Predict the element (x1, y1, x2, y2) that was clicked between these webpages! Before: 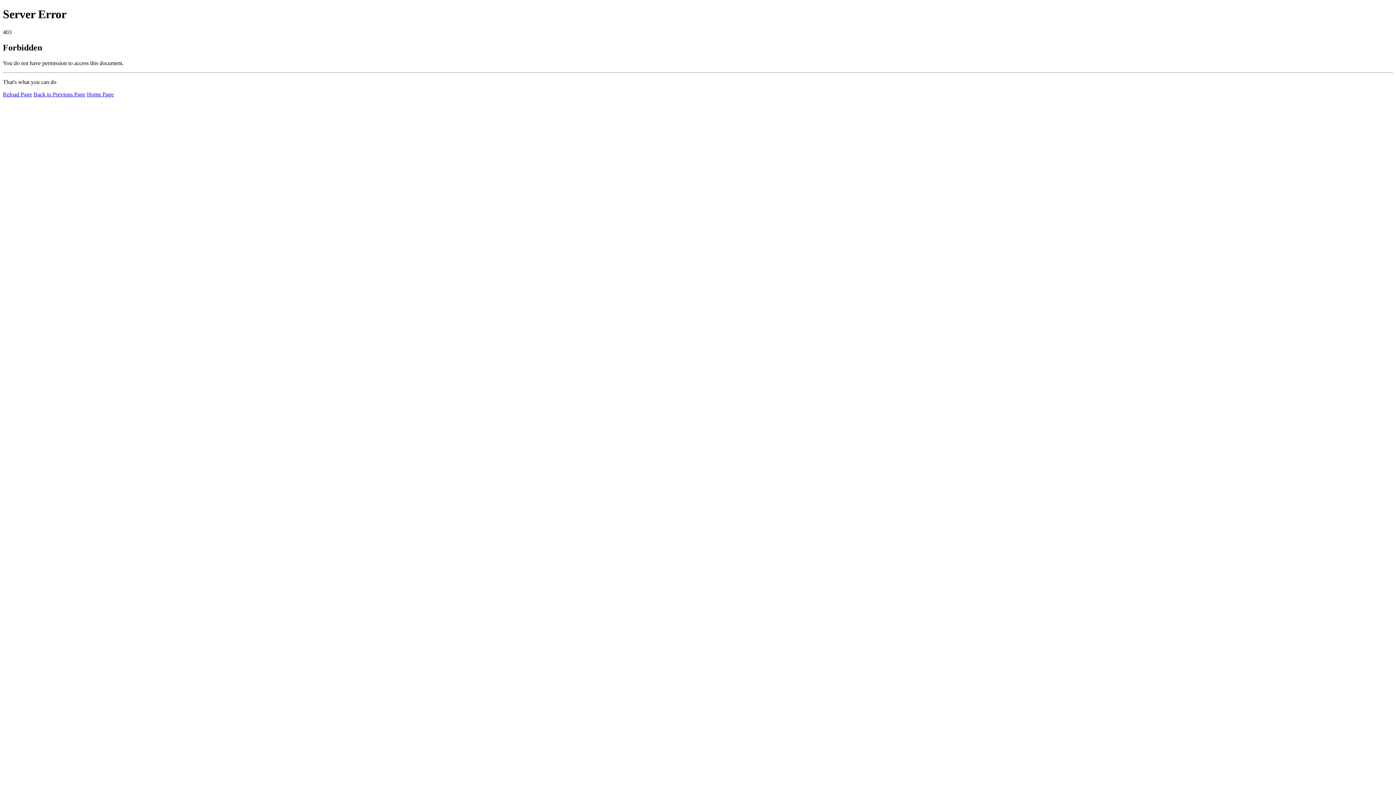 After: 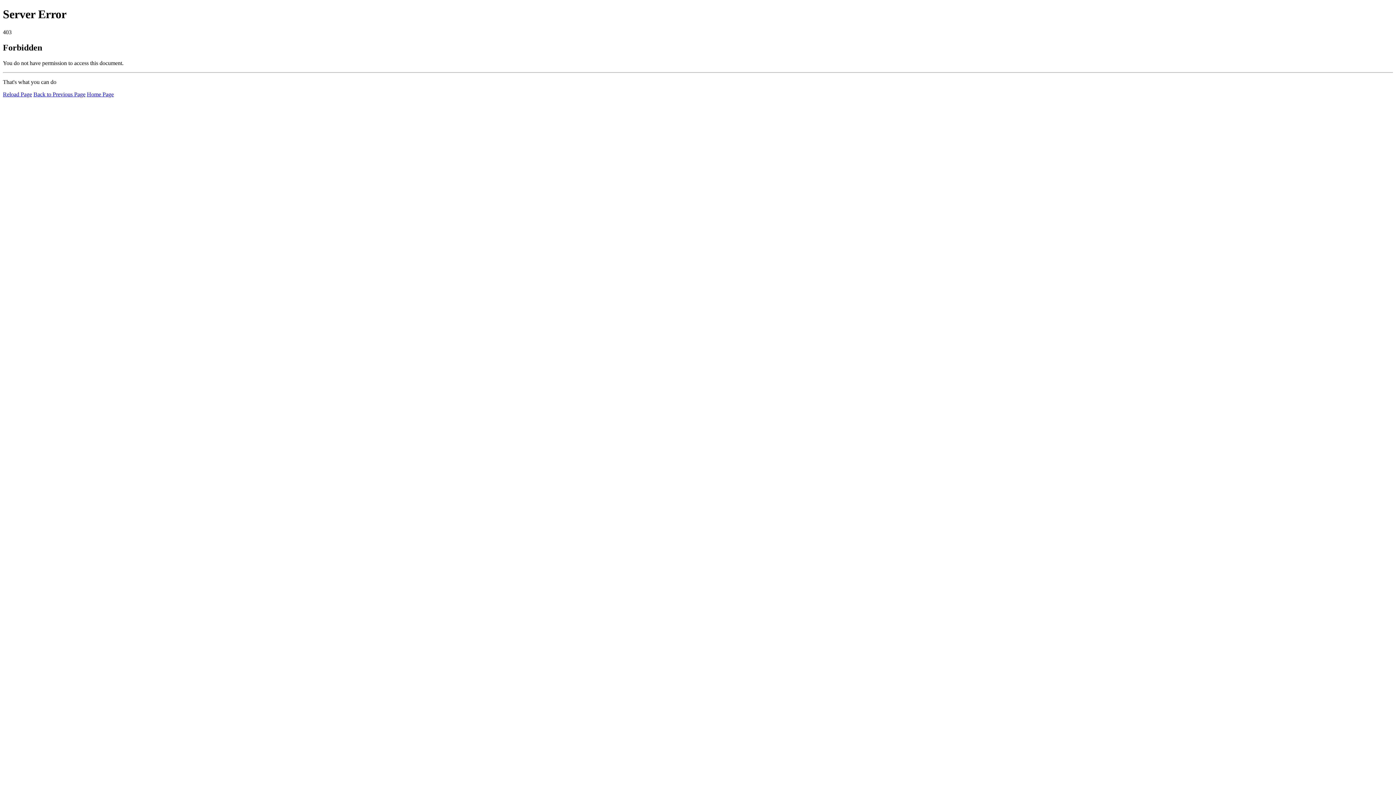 Action: label: Reload Page bbox: (2, 91, 32, 97)